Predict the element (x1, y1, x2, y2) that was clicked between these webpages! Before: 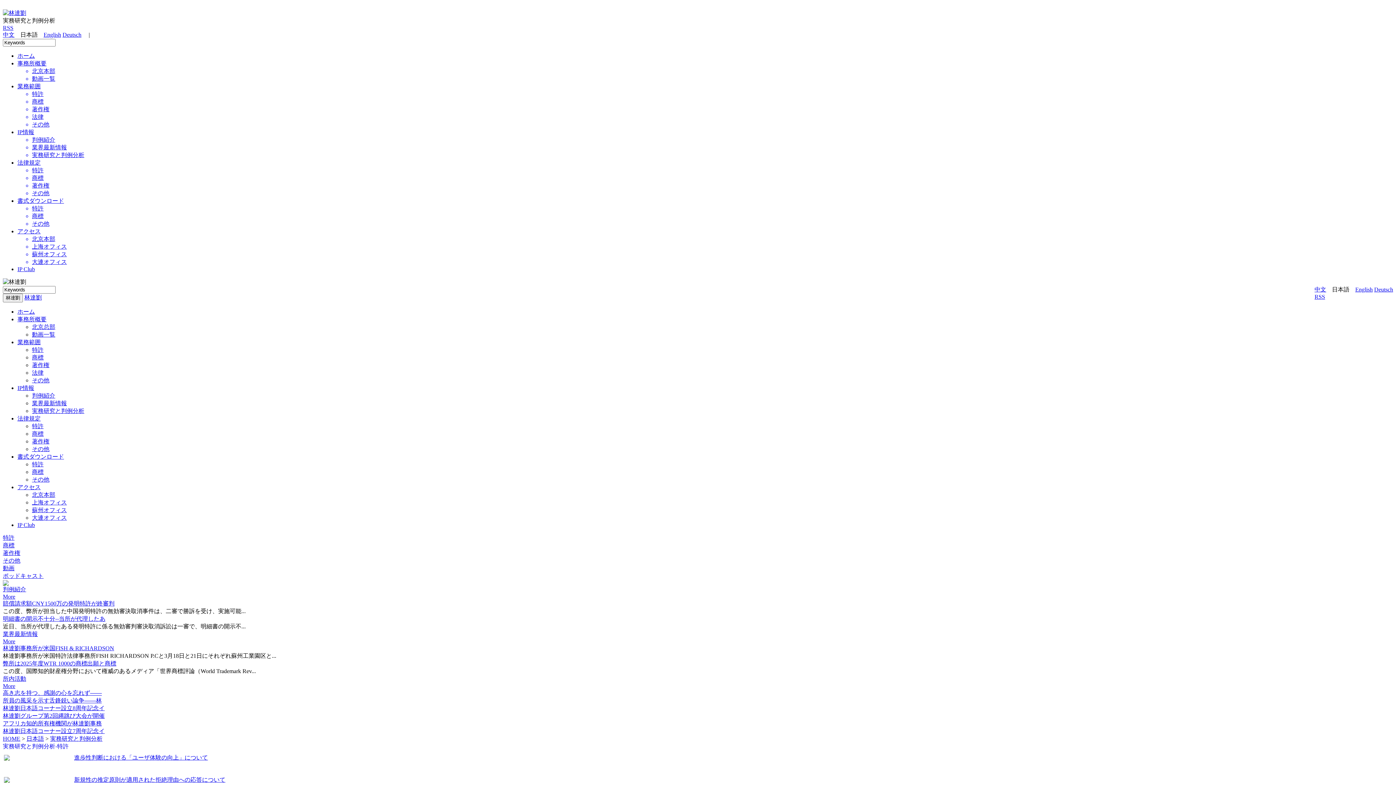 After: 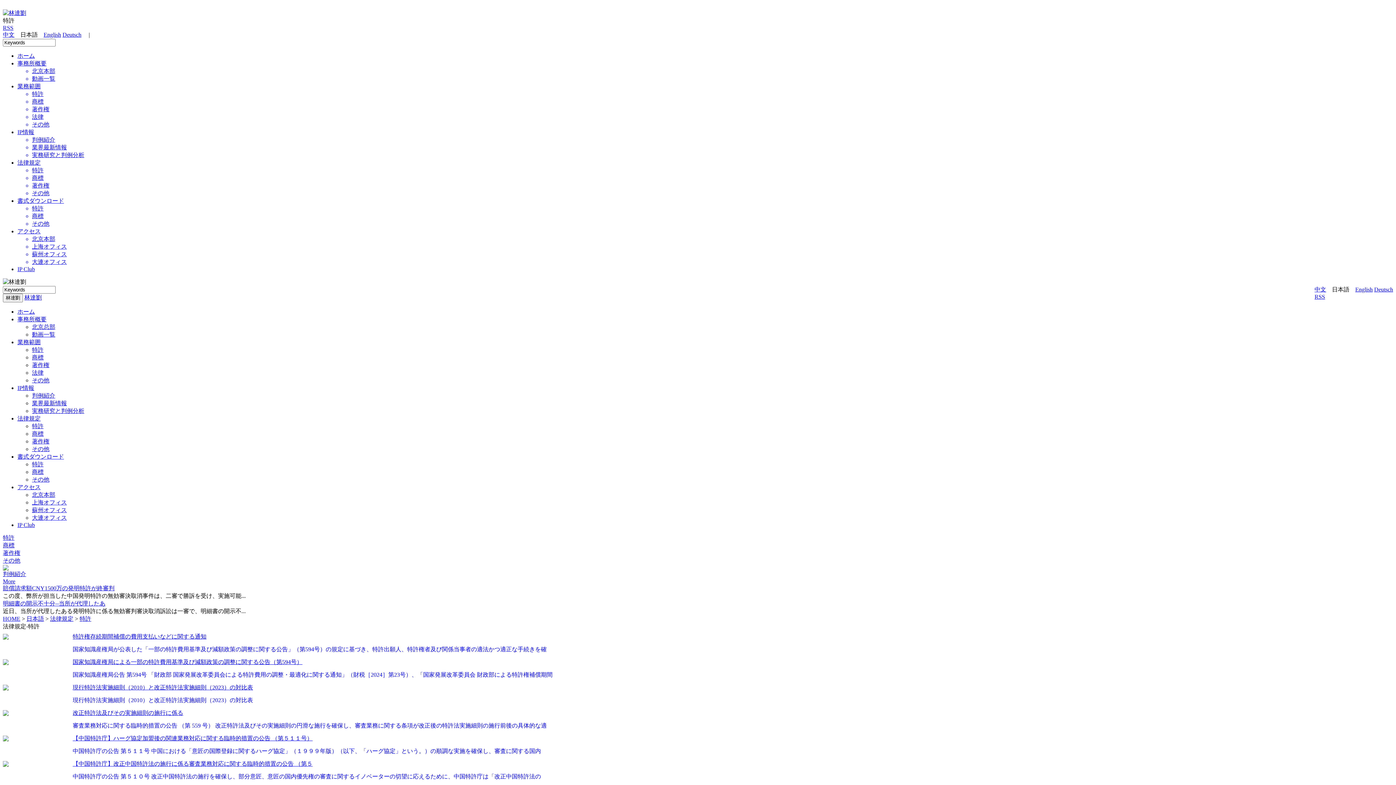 Action: label: 特許 bbox: (32, 423, 43, 429)